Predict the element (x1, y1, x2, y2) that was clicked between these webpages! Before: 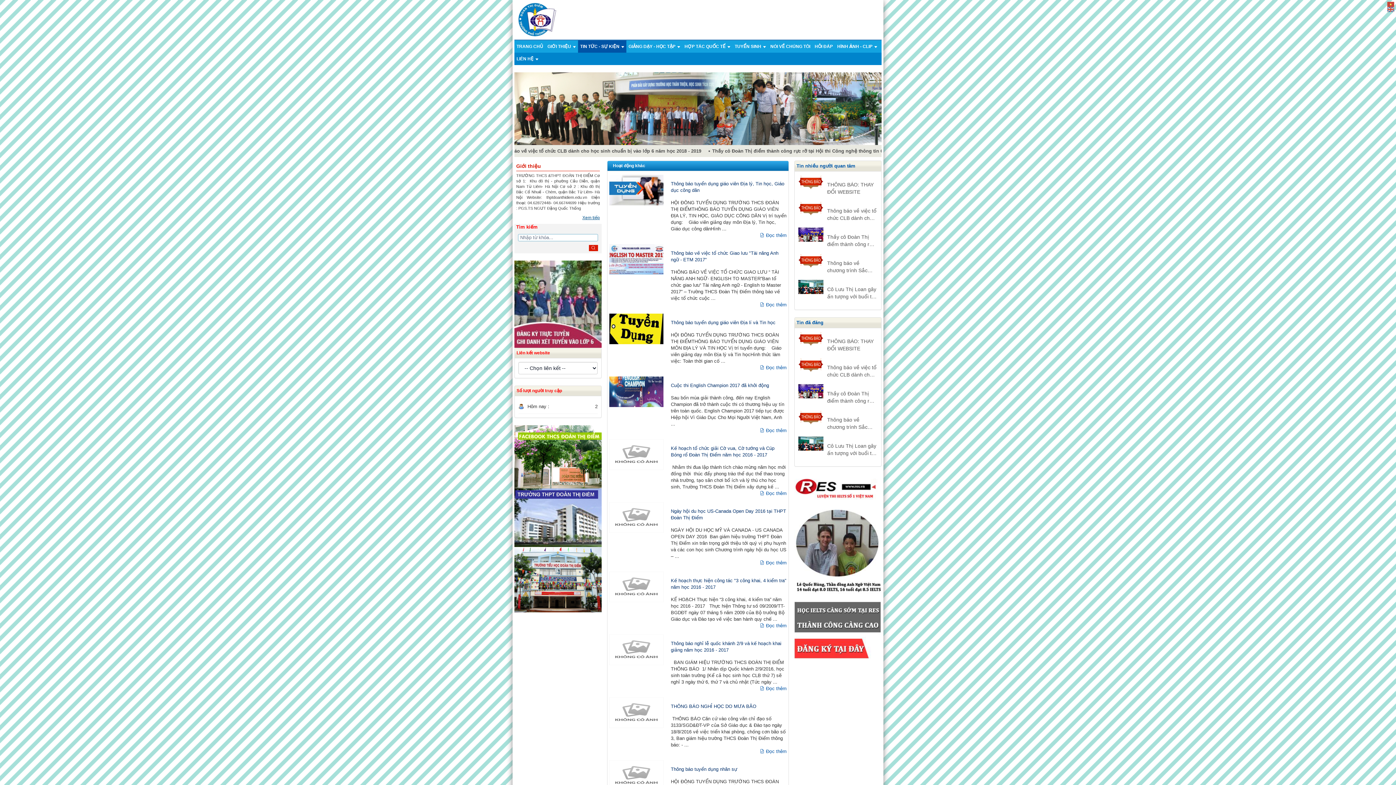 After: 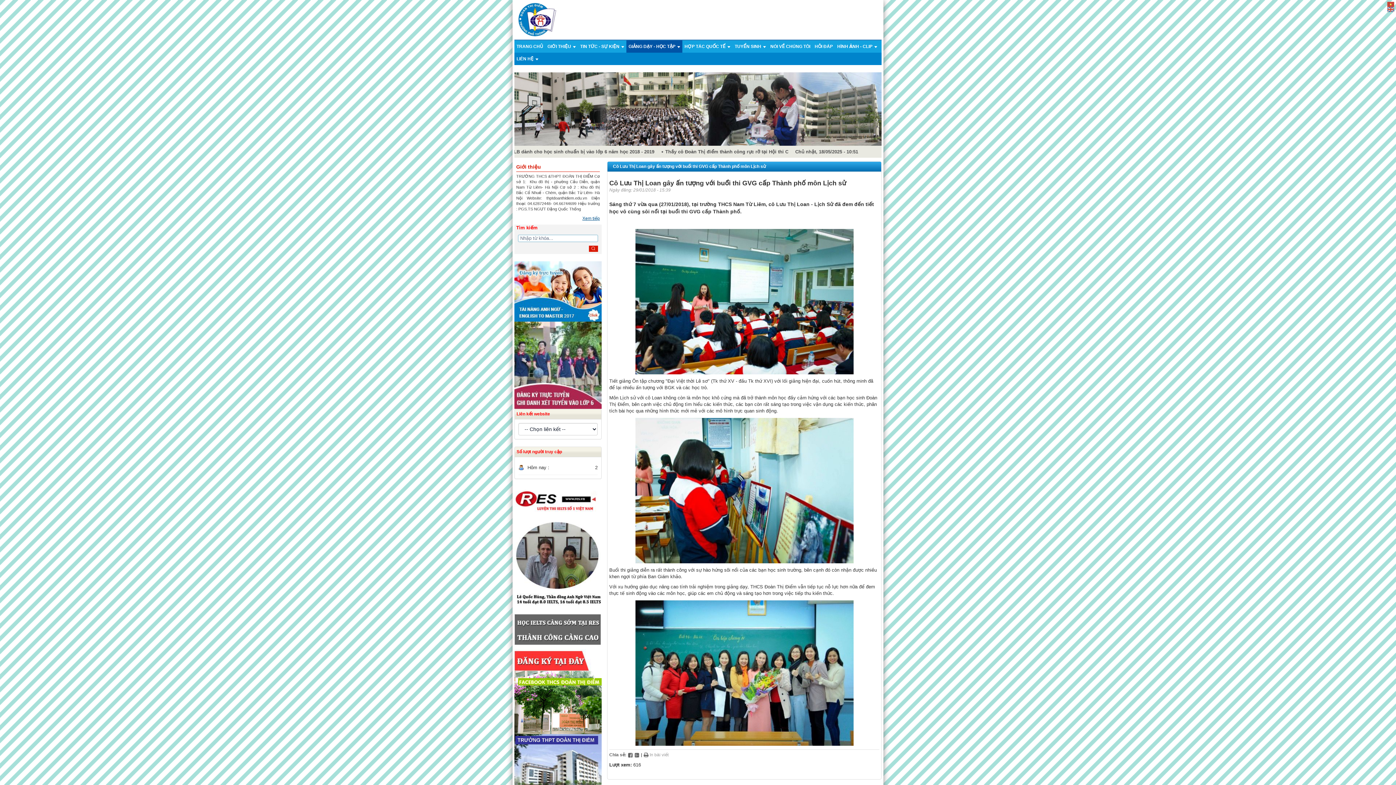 Action: bbox: (827, 442, 877, 457) label: Cô Lưu Thị Loan gây ấn tượng với buổi thi GVG cấp Thành phố môn Lịch sử